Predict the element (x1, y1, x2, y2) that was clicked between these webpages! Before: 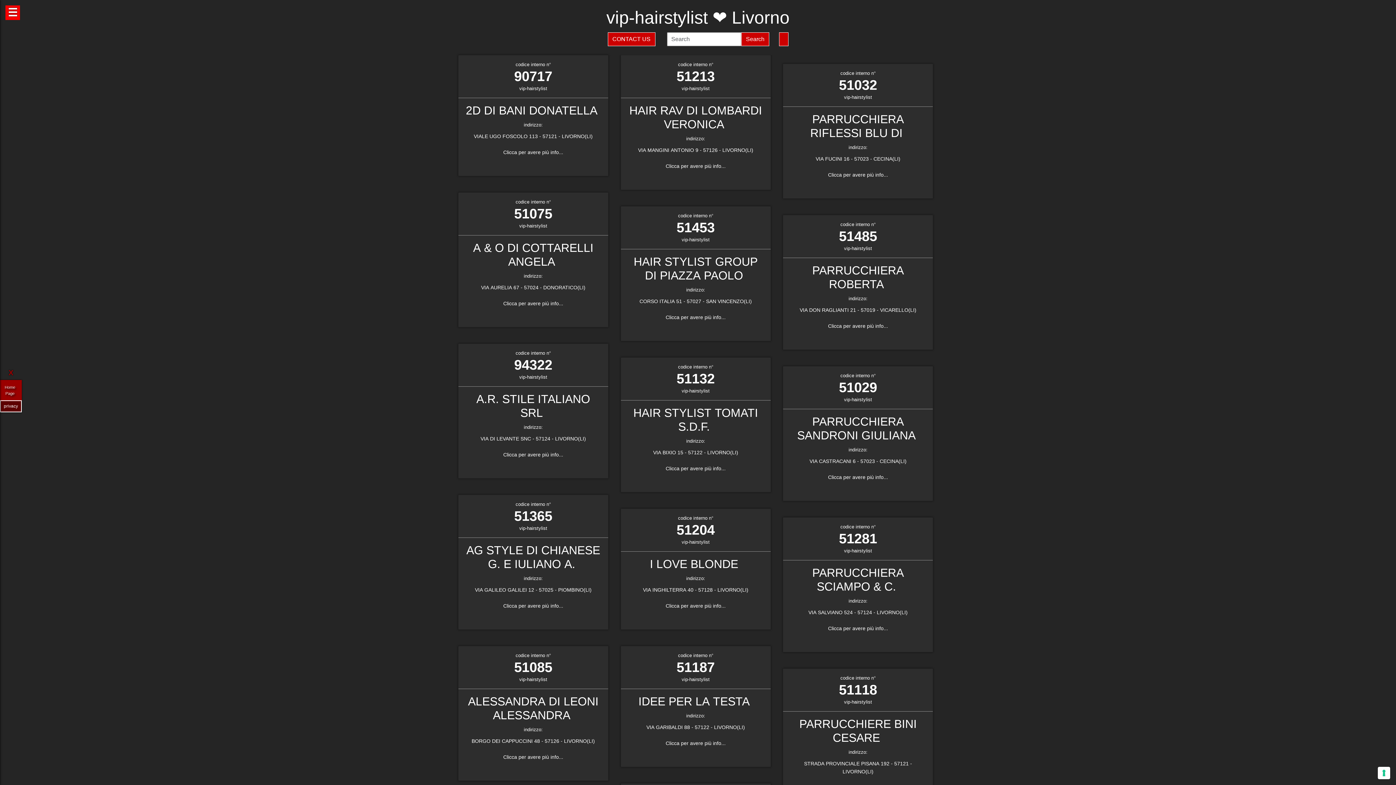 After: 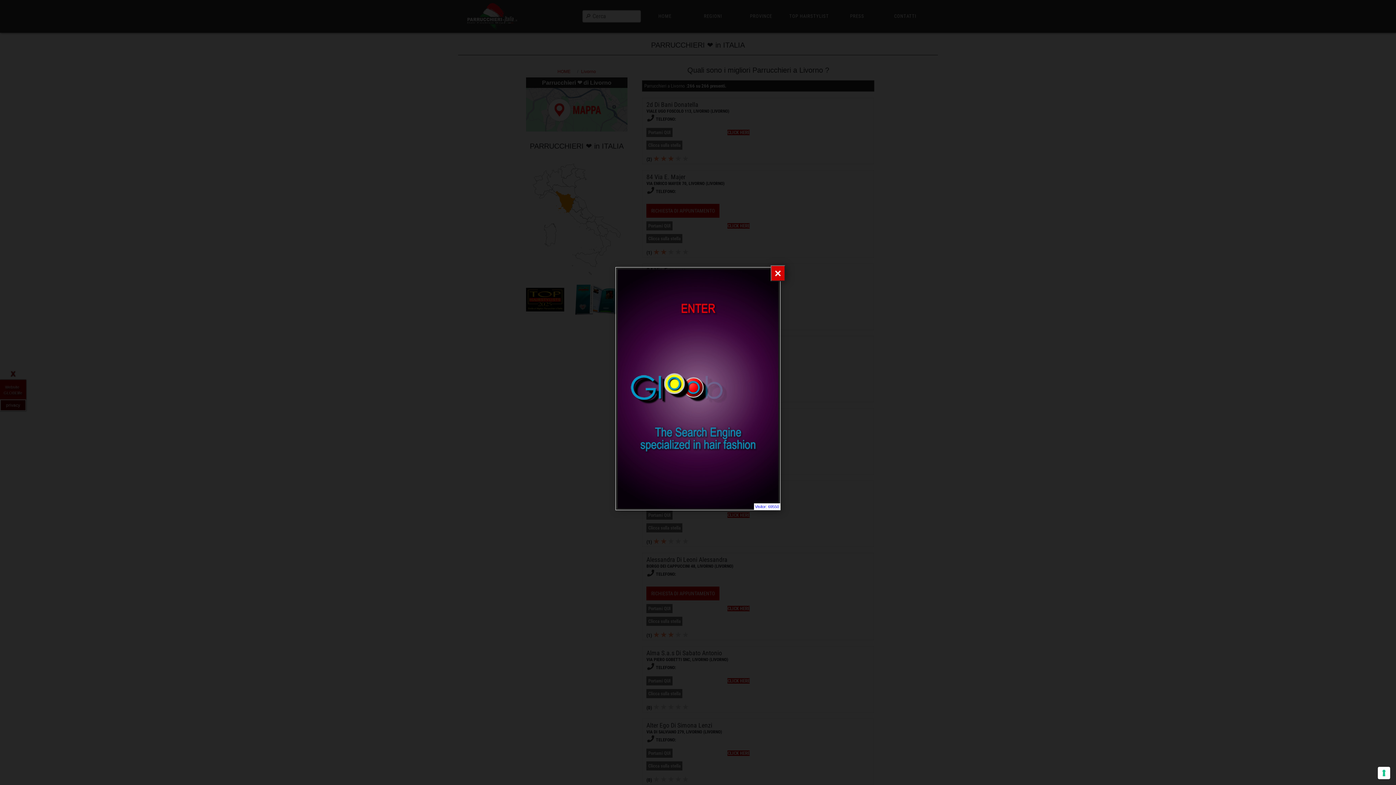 Action: bbox: (464, 392, 602, 464) label: A.R. STILE ITALIANO SRL

indirizzo:
VIA DI LEVANTE SNC - 57124 - LIVORNO(LI)



Clicca per avere più info...